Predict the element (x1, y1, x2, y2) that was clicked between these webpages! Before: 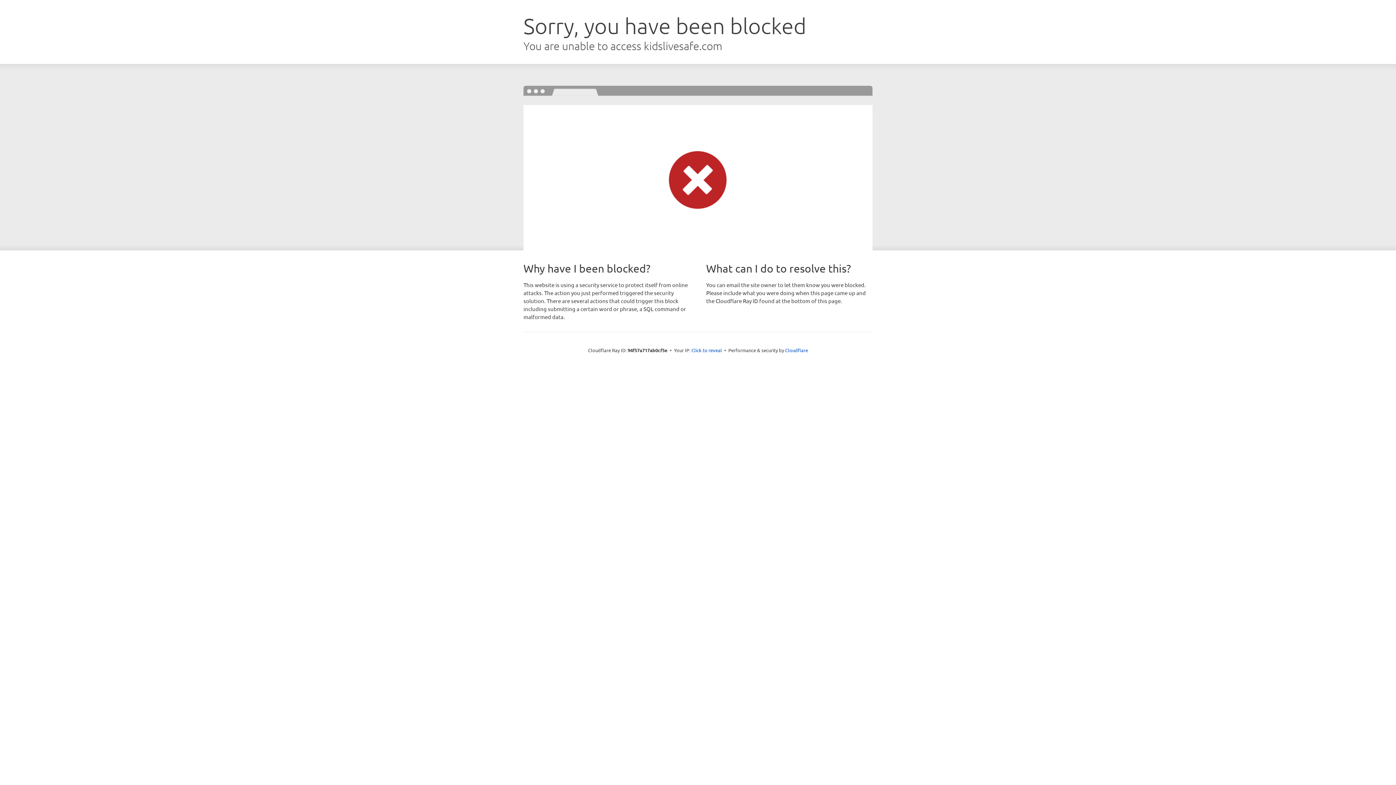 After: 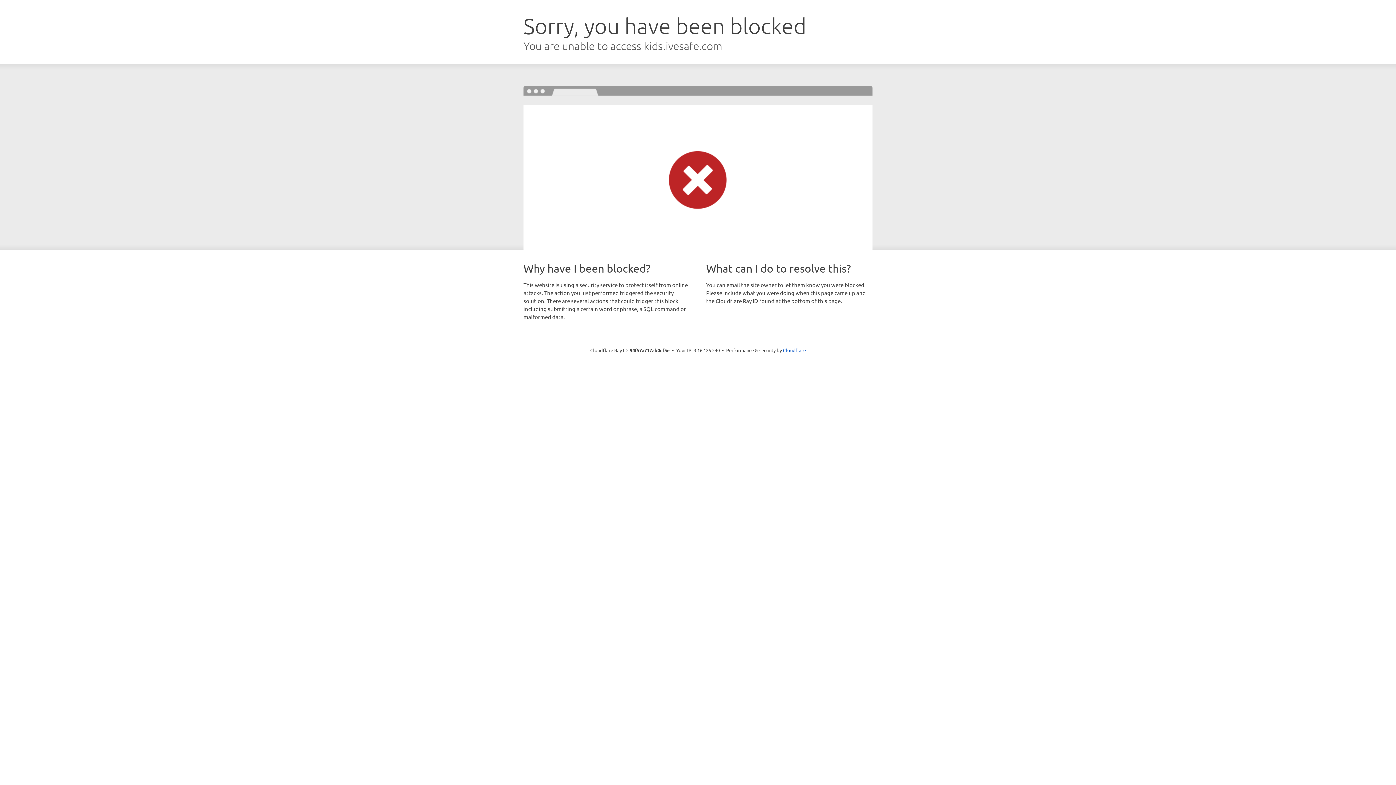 Action: label: Click to reveal bbox: (691, 346, 722, 353)